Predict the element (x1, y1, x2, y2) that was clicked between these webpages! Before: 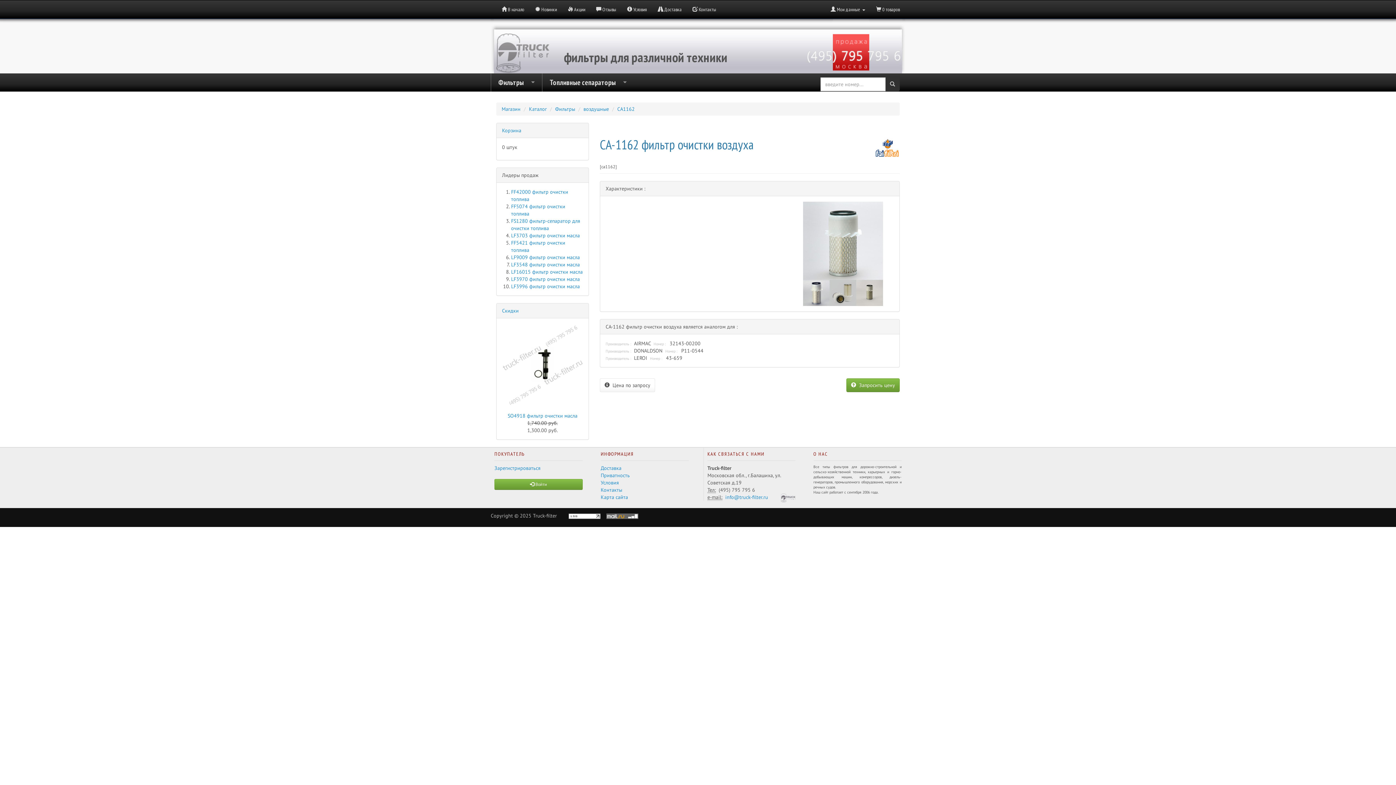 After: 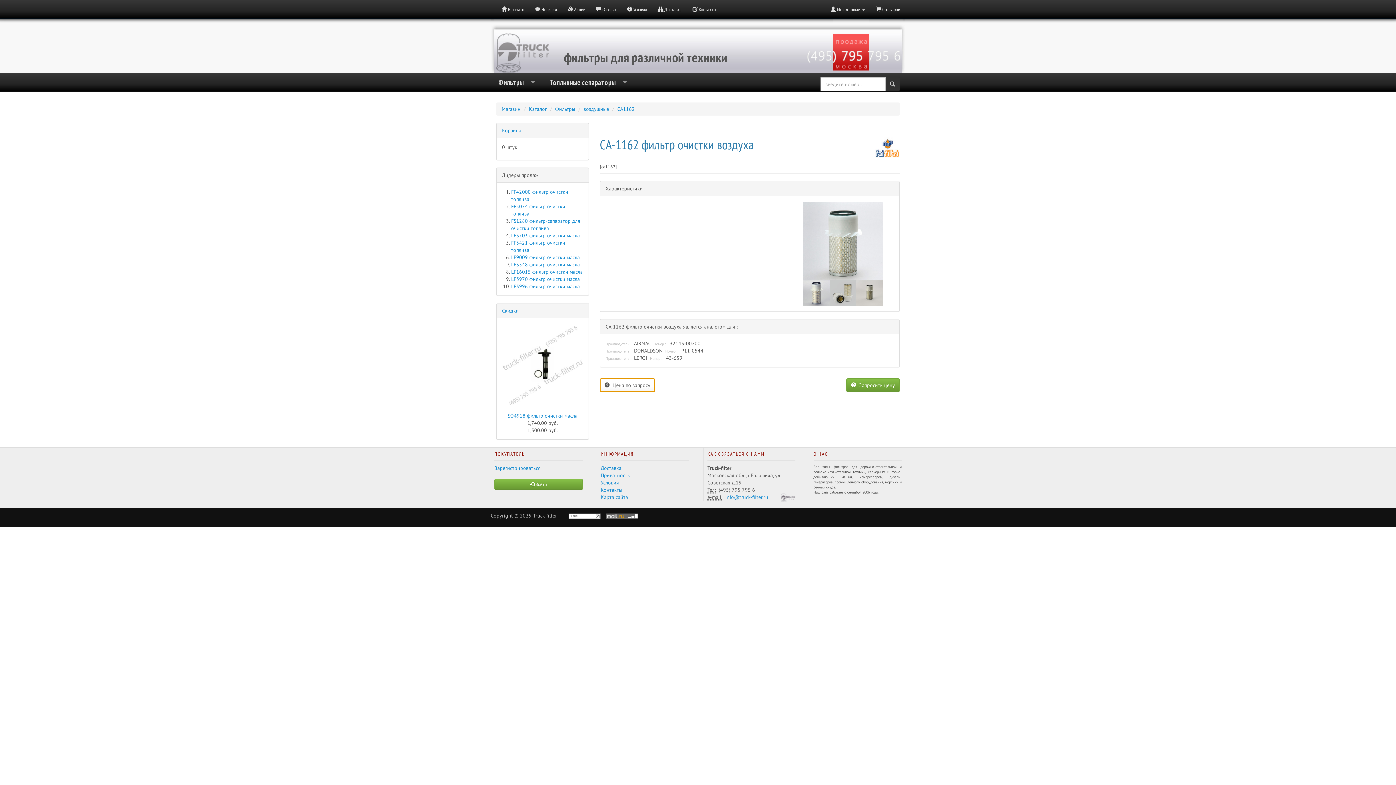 Action: bbox: (600, 378, 655, 392) label:   Цена по запросу